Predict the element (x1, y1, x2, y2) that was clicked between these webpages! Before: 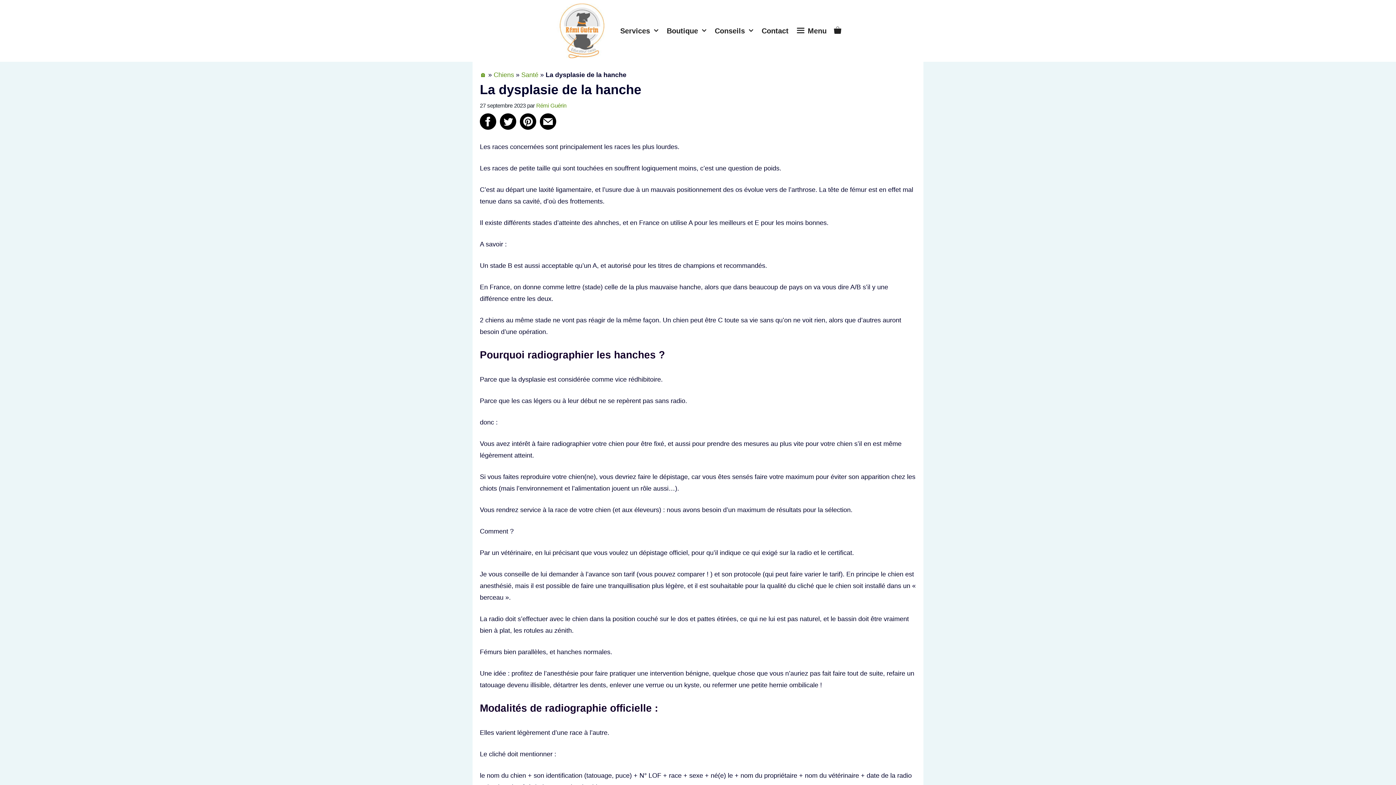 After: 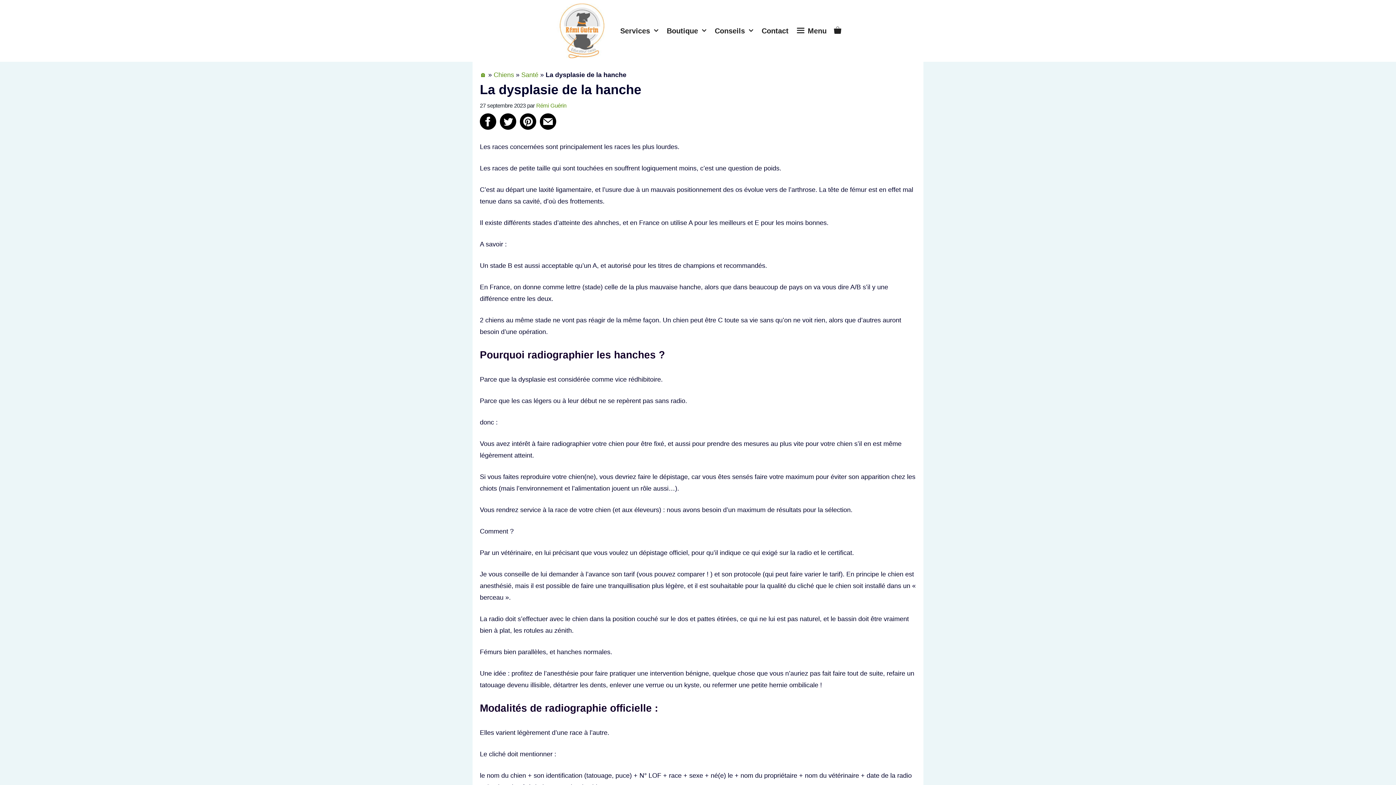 Action: bbox: (540, 123, 556, 131)